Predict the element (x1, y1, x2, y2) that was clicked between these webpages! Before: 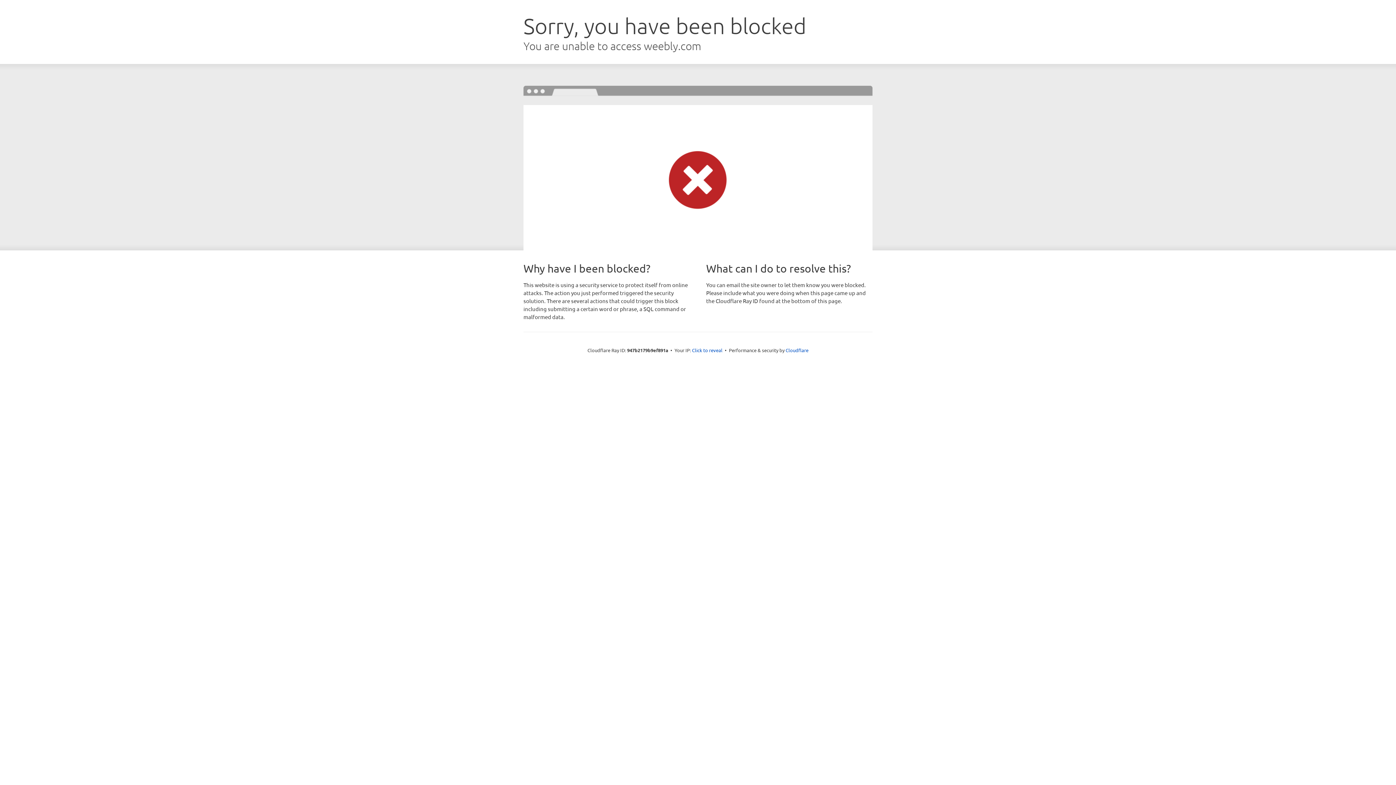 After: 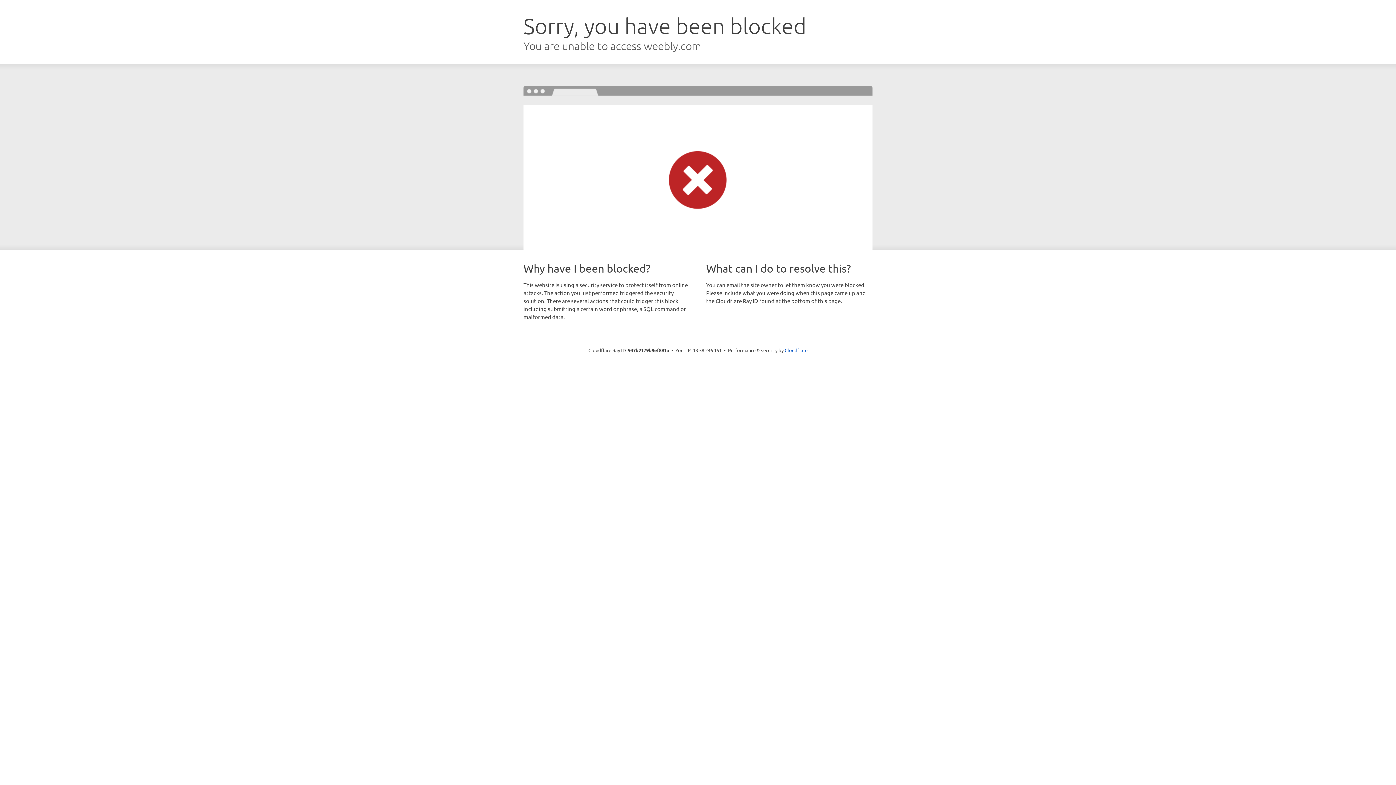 Action: bbox: (692, 346, 722, 353) label: Click to reveal